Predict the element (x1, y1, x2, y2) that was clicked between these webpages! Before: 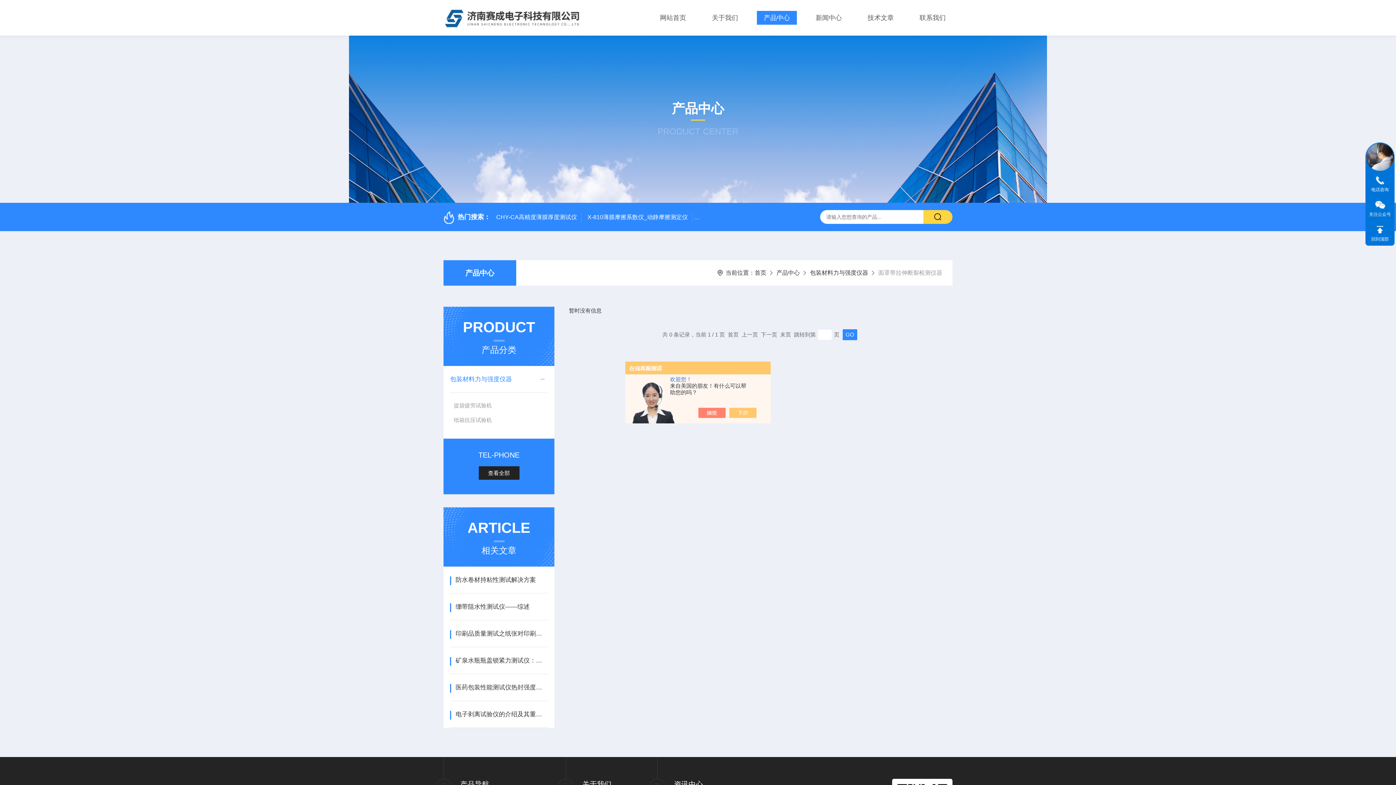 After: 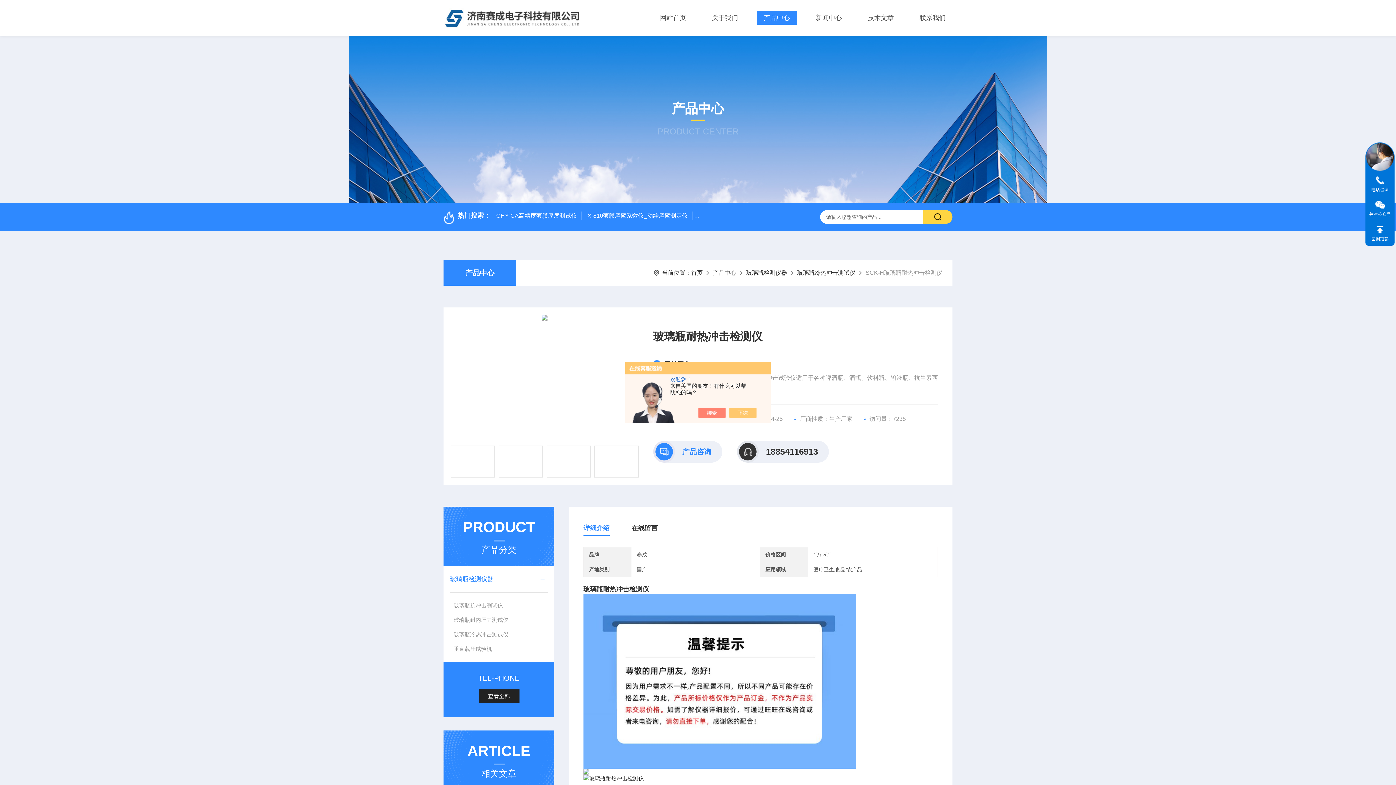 Action: bbox: (694, 213, 780, 221) label: SCK-H玻璃瓶耐热冲击检测仪